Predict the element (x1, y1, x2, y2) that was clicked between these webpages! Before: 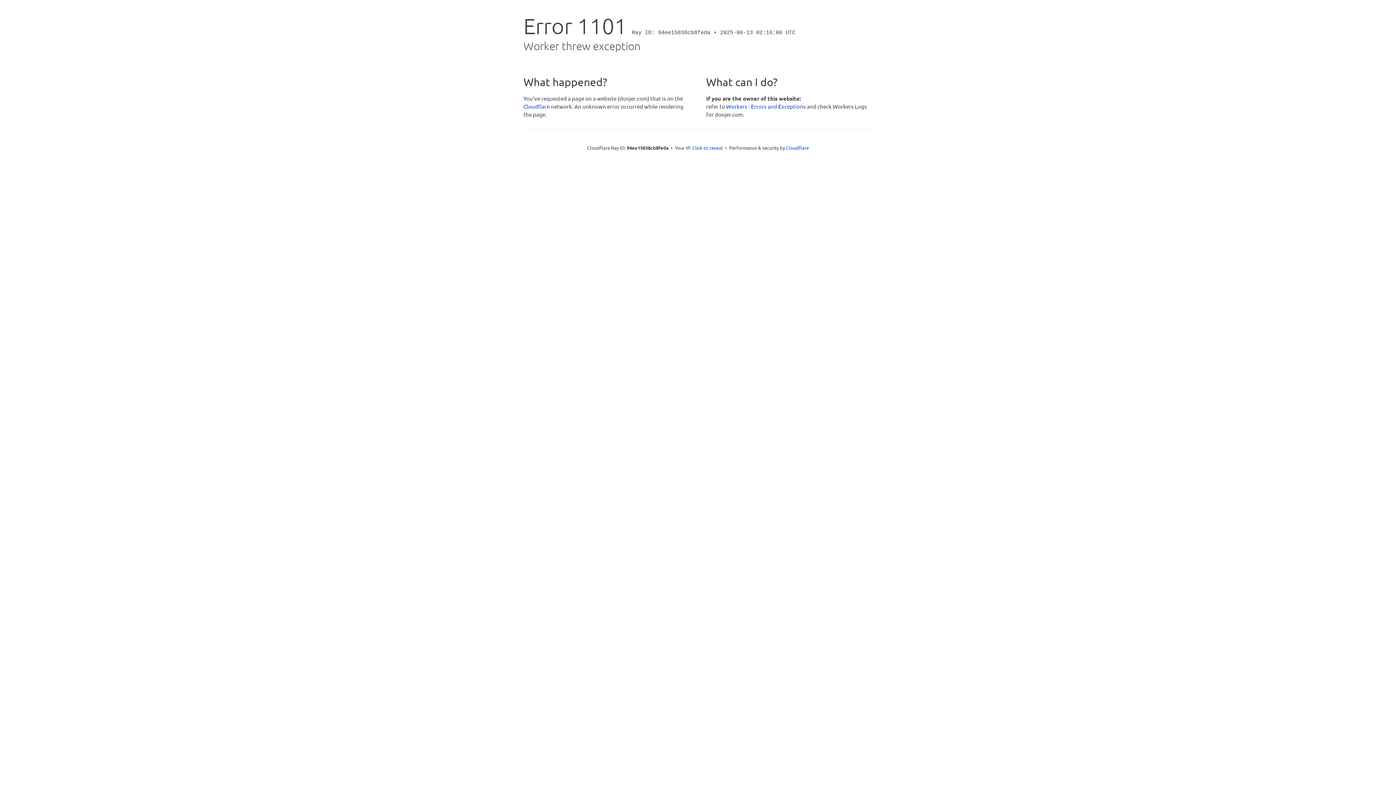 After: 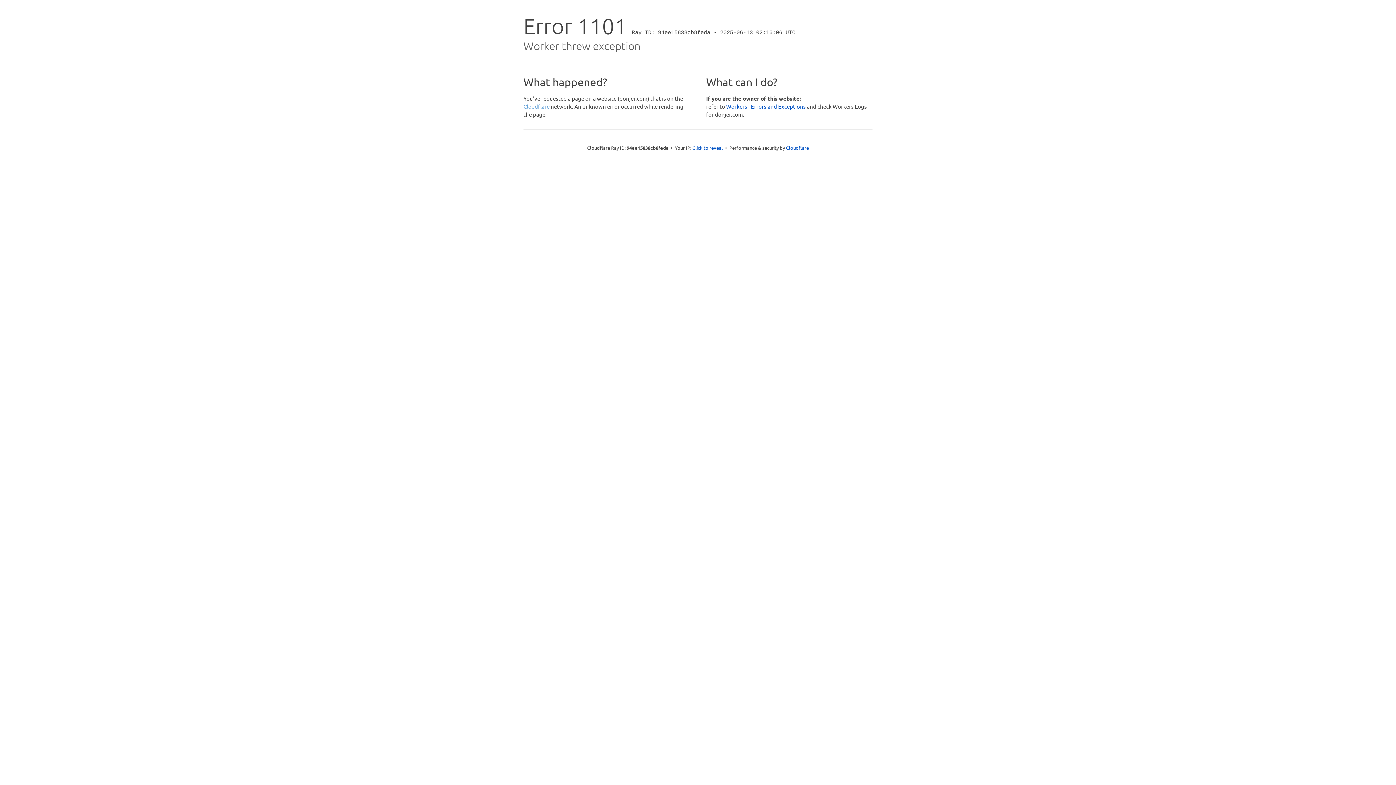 Action: label: Cloudflare bbox: (523, 102, 549, 109)